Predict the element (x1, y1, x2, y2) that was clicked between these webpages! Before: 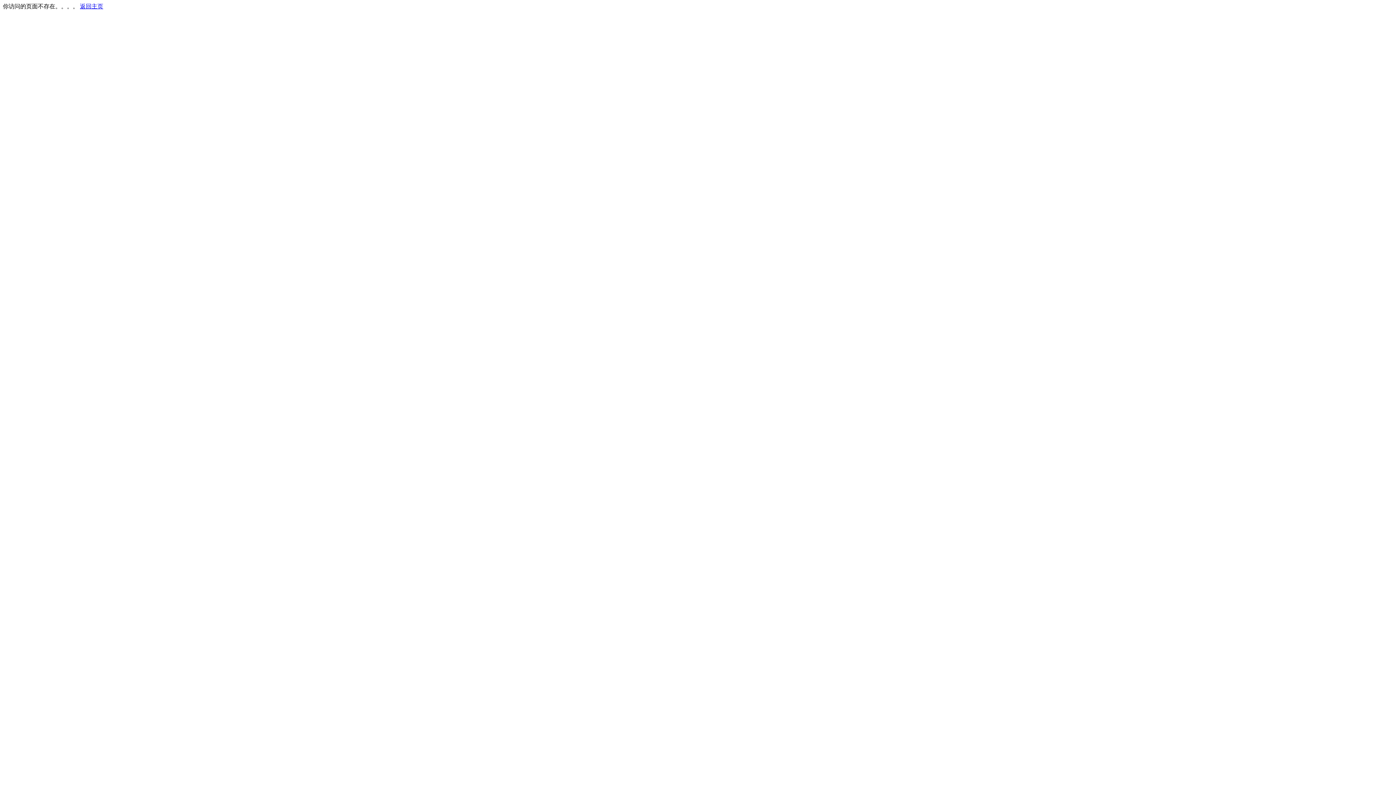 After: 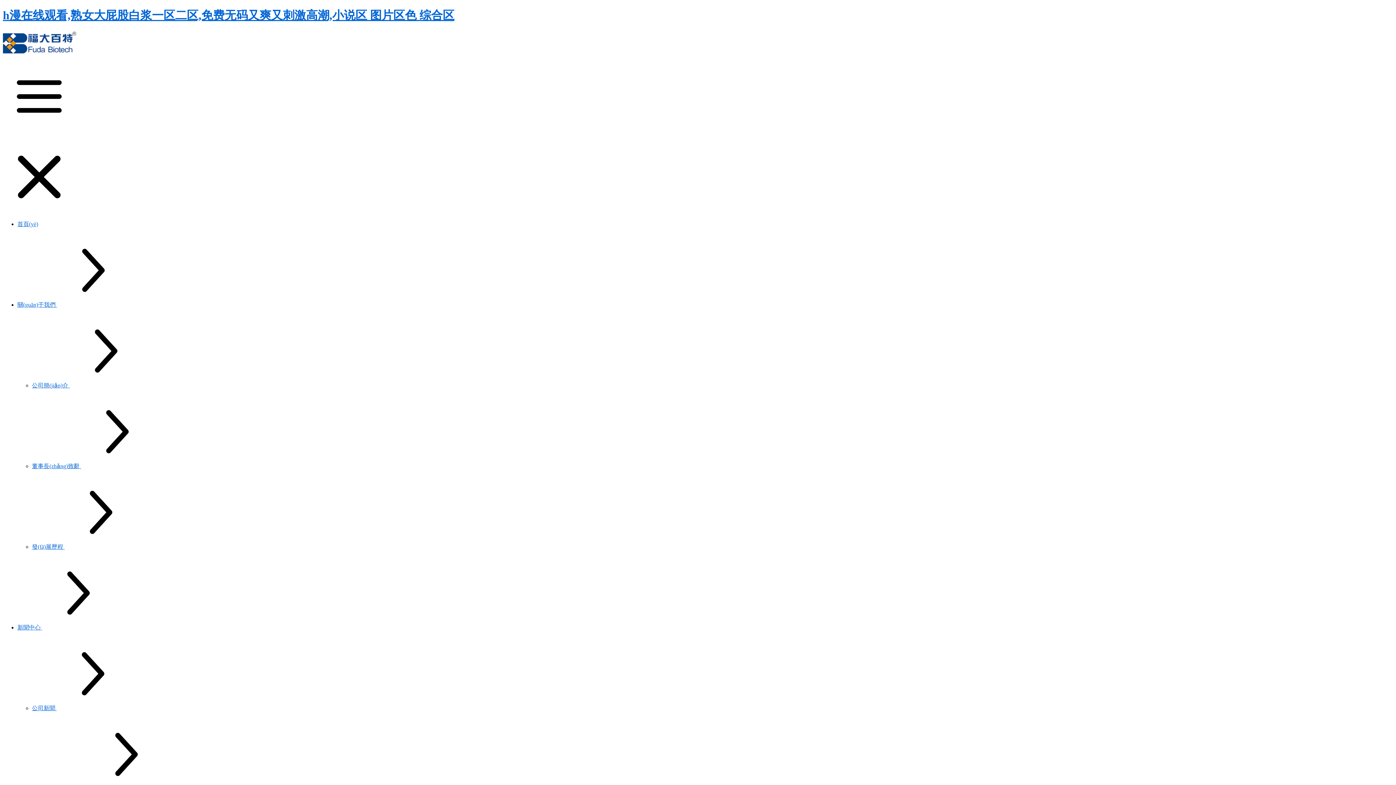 Action: bbox: (80, 3, 103, 9) label: 返回主页